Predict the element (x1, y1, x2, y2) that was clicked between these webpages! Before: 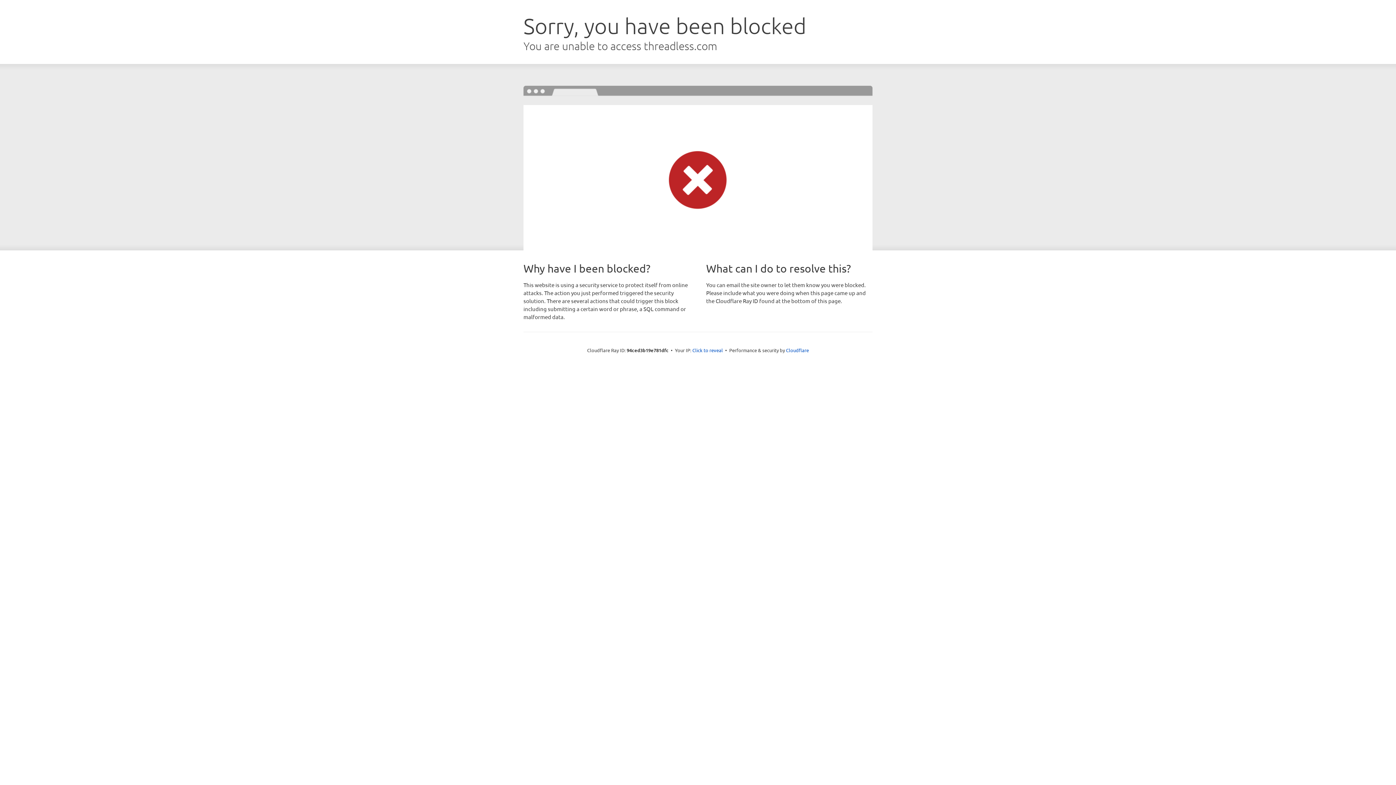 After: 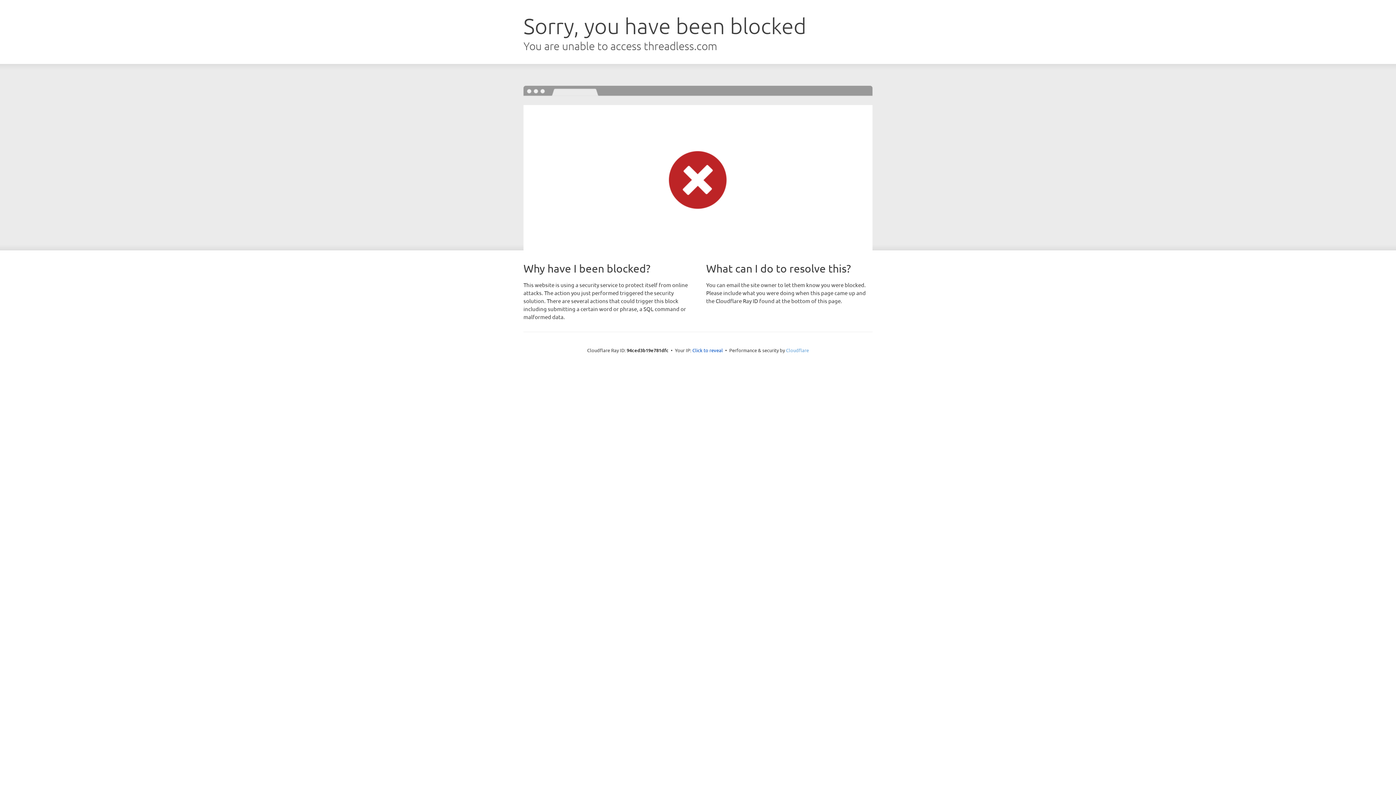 Action: bbox: (786, 347, 809, 353) label: Cloudflare